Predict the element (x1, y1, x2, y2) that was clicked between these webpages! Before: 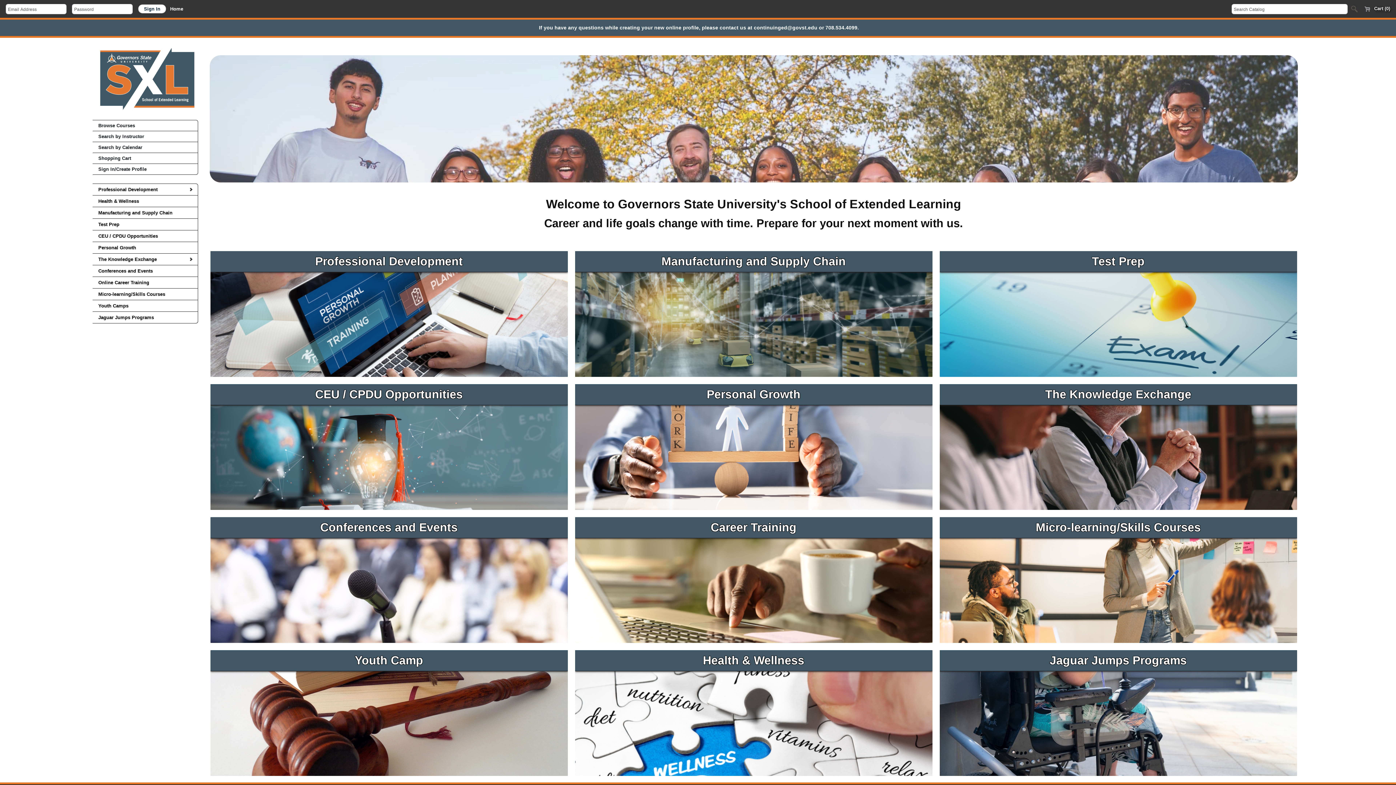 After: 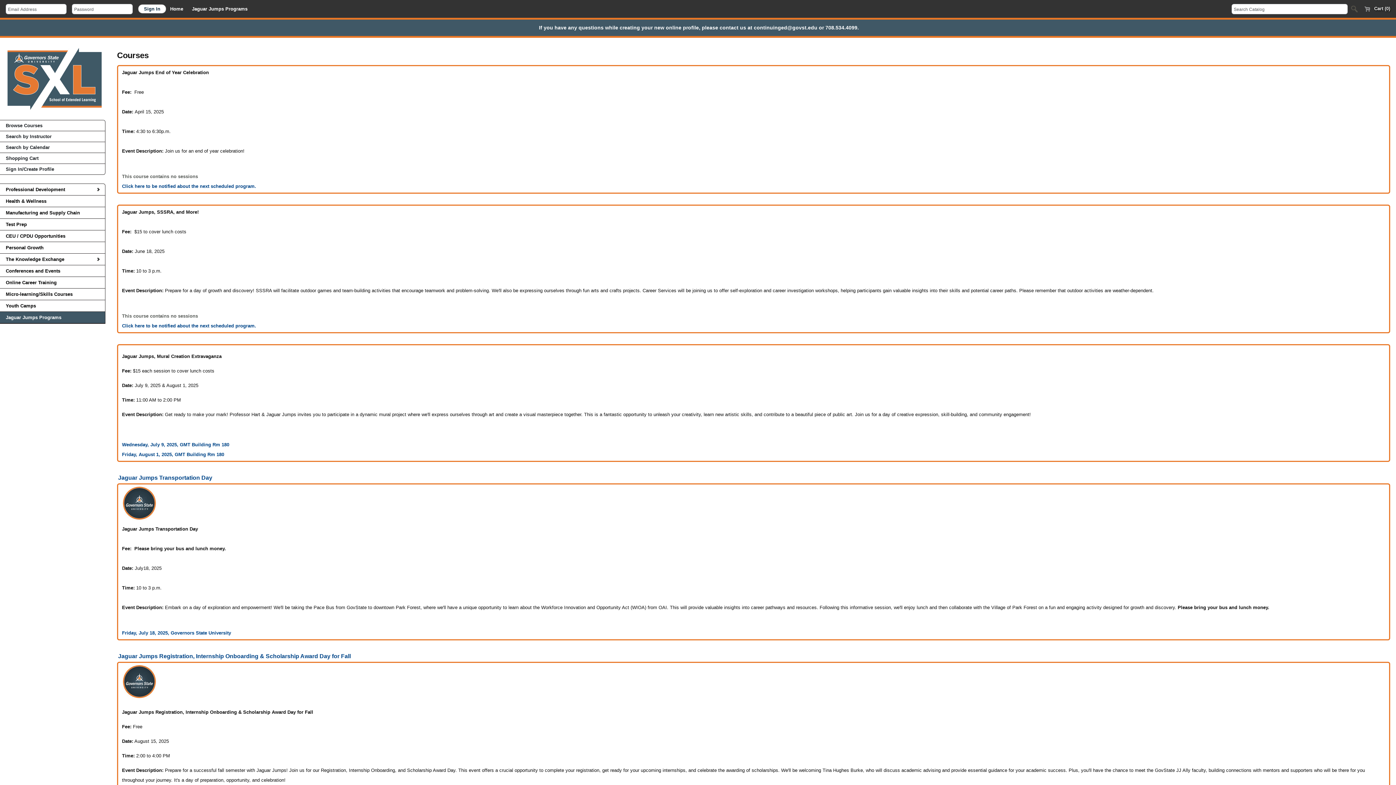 Action: label: Jaguar Jumps Programs bbox: (939, 649, 1298, 777)